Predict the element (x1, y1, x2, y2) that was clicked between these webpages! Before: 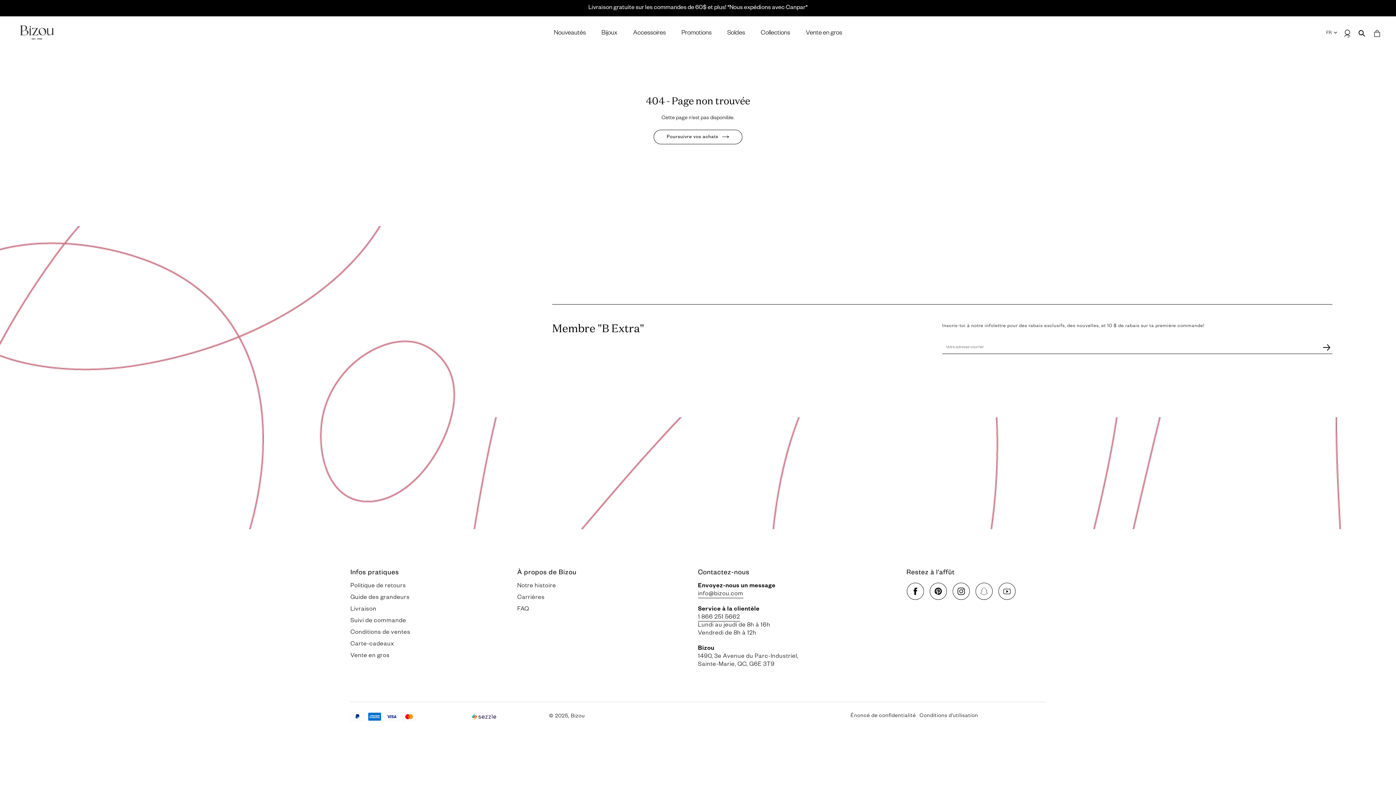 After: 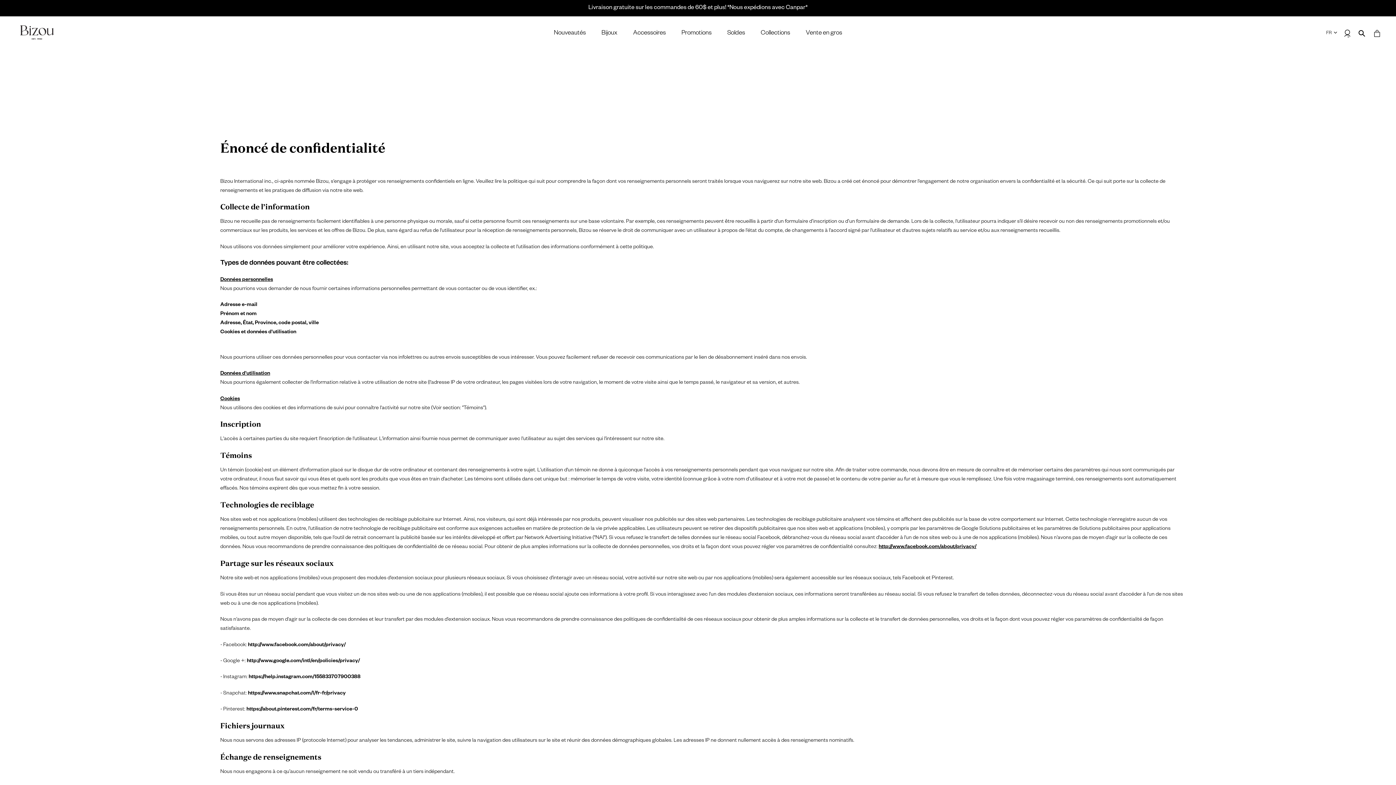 Action: bbox: (850, 713, 916, 719) label: Énoncé de confidentialité